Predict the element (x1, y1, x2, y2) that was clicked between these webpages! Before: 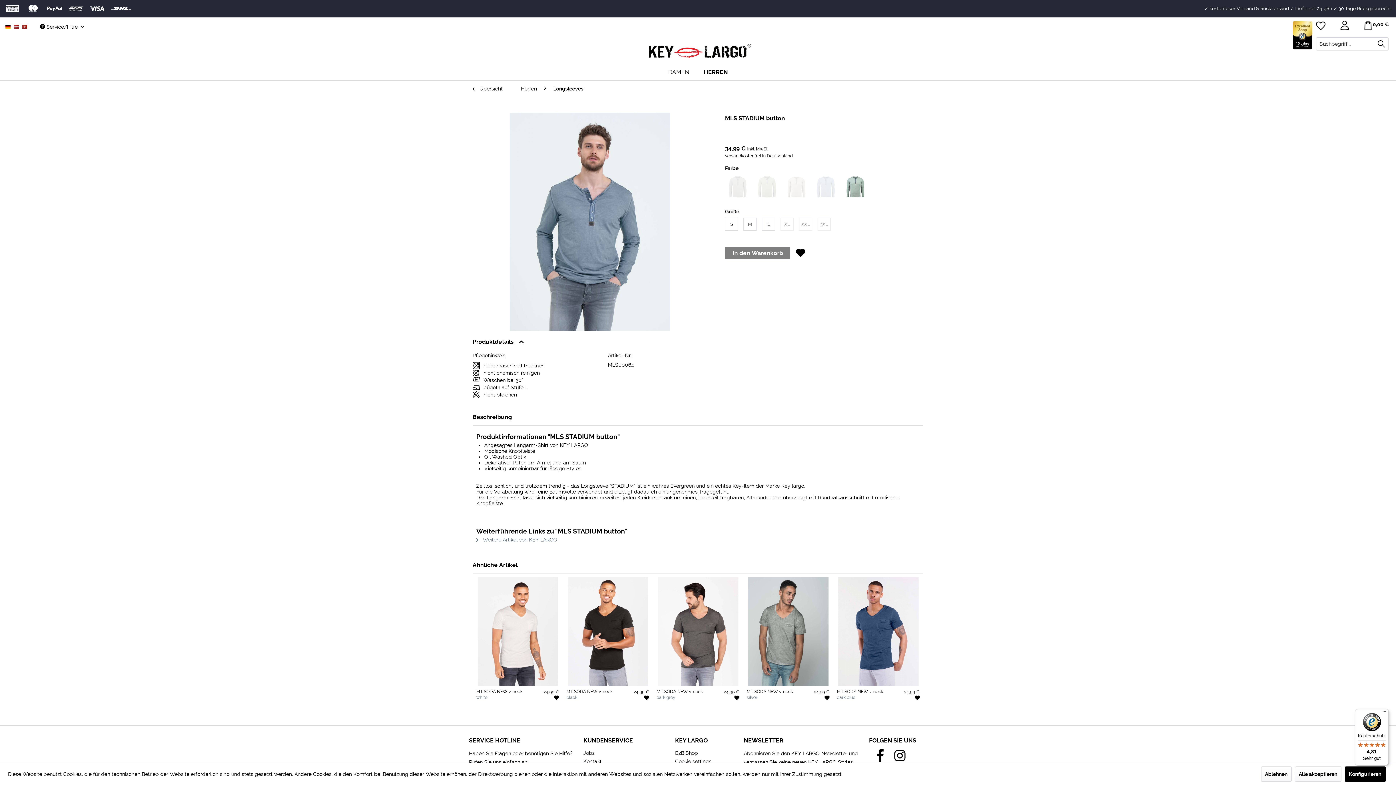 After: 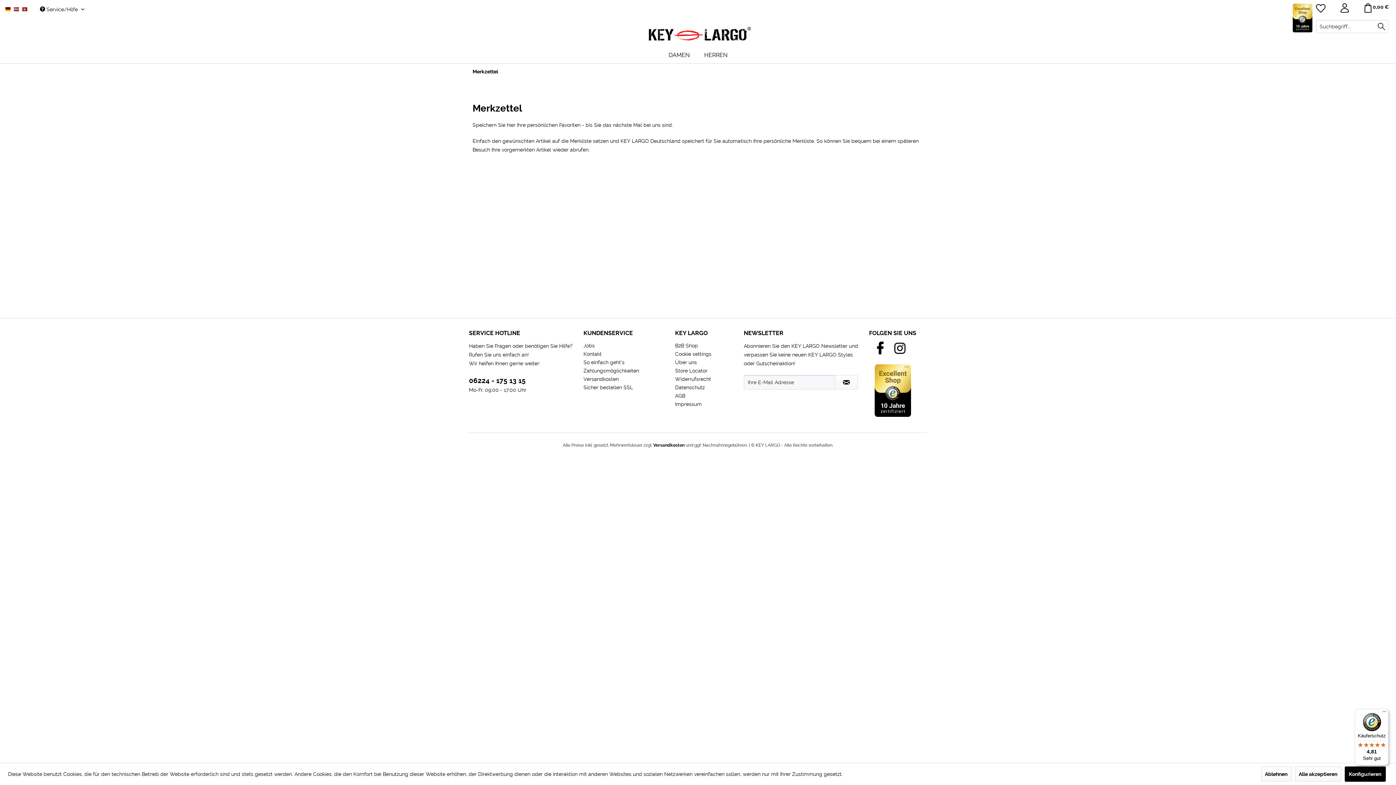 Action: bbox: (1316, 20, 1327, 31)